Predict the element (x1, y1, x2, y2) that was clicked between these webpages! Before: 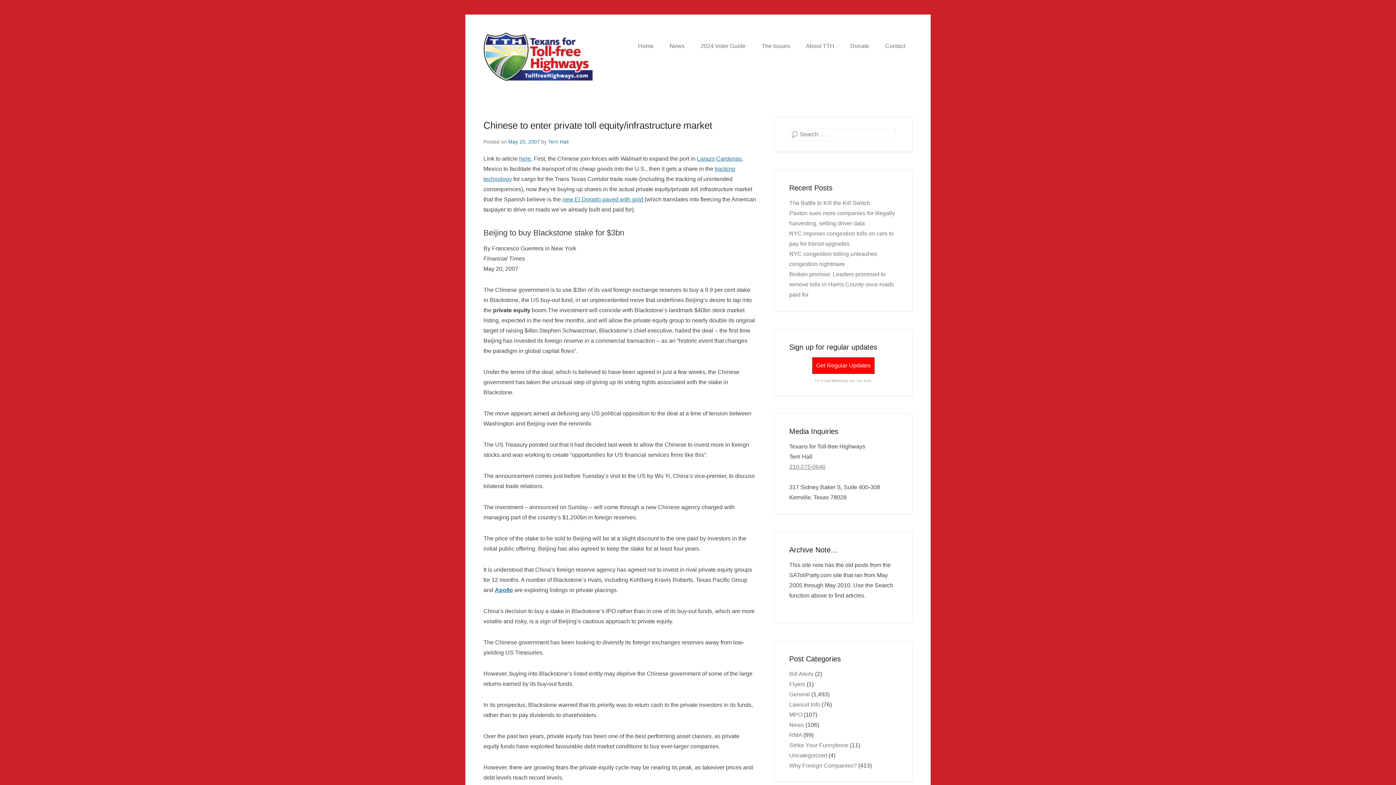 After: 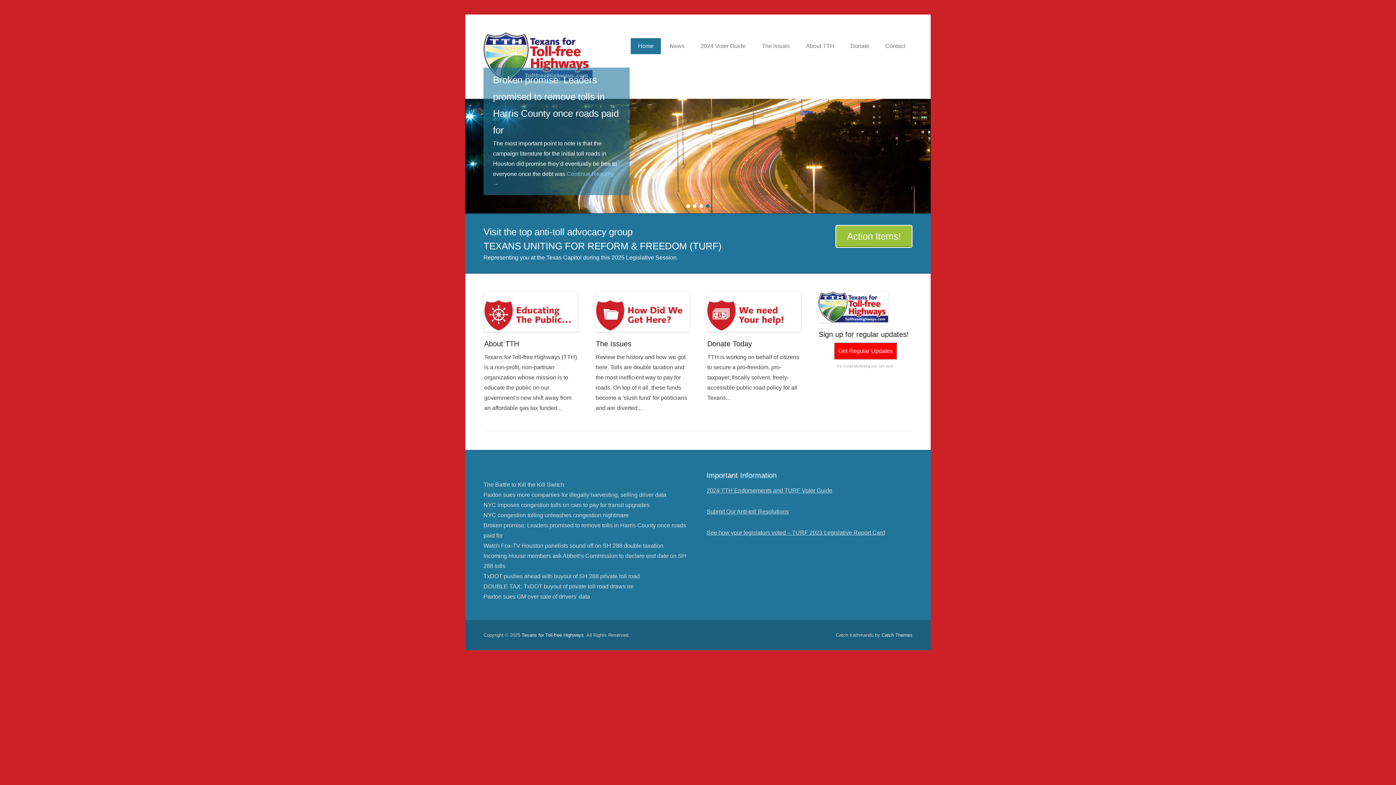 Action: bbox: (630, 38, 661, 54) label: Home